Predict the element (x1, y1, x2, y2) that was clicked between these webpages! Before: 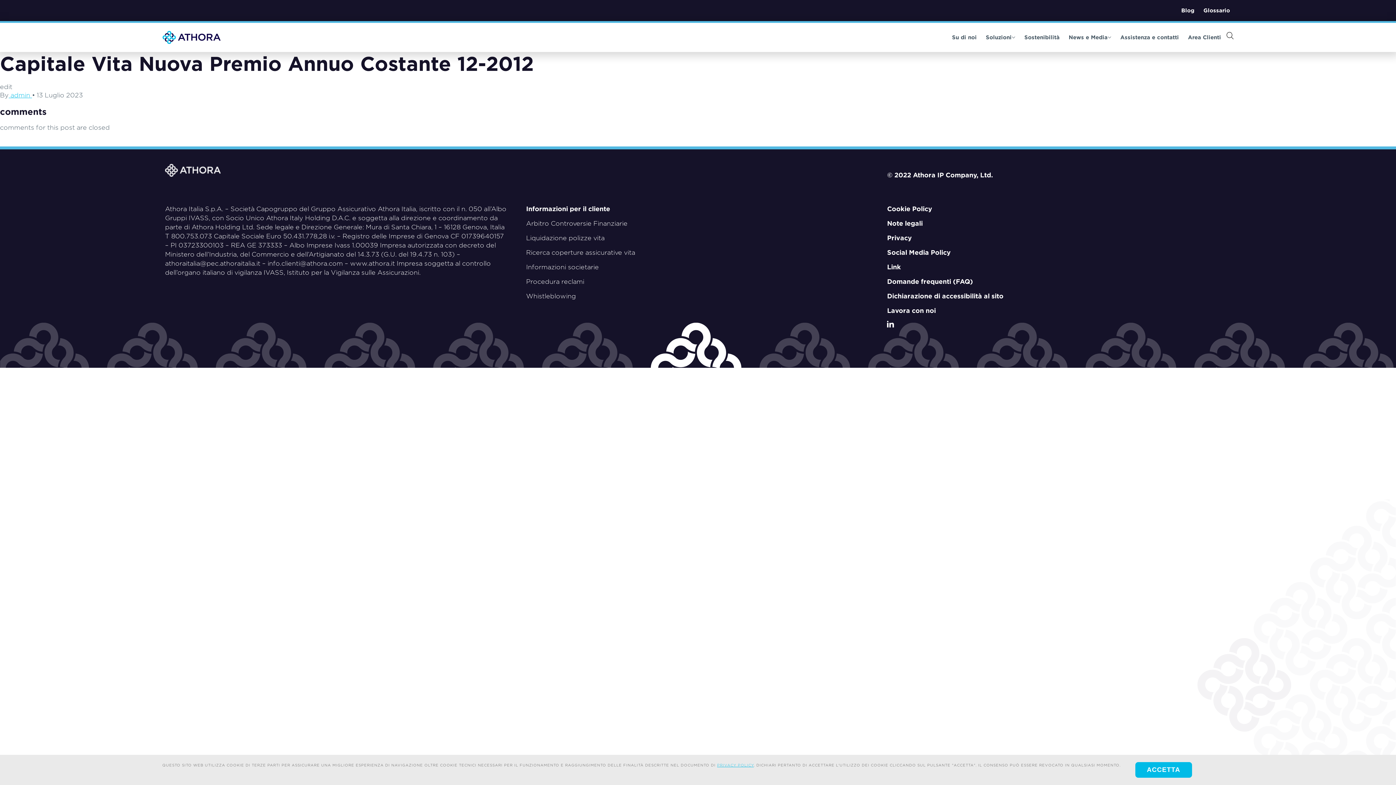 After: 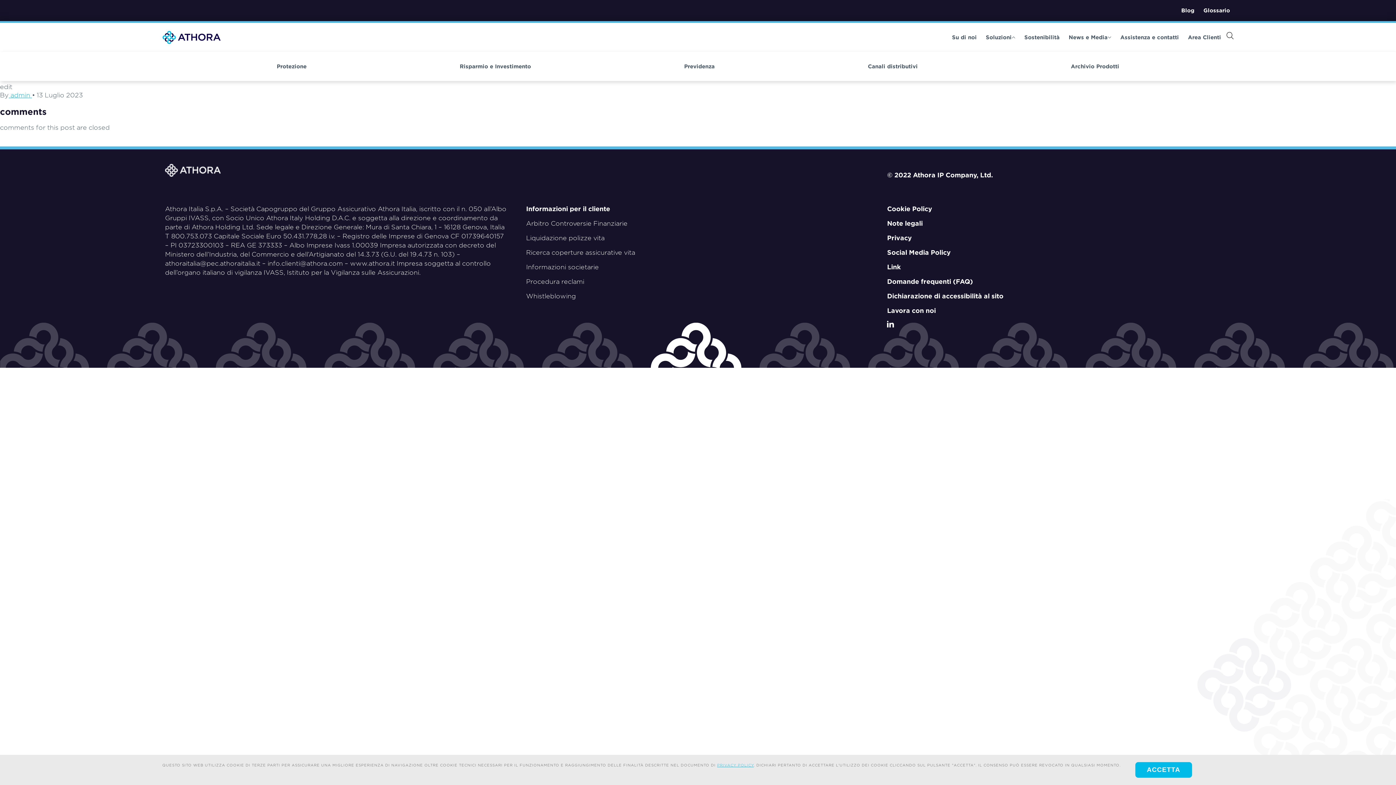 Action: bbox: (982, 30, 1019, 44) label: Soluzioni